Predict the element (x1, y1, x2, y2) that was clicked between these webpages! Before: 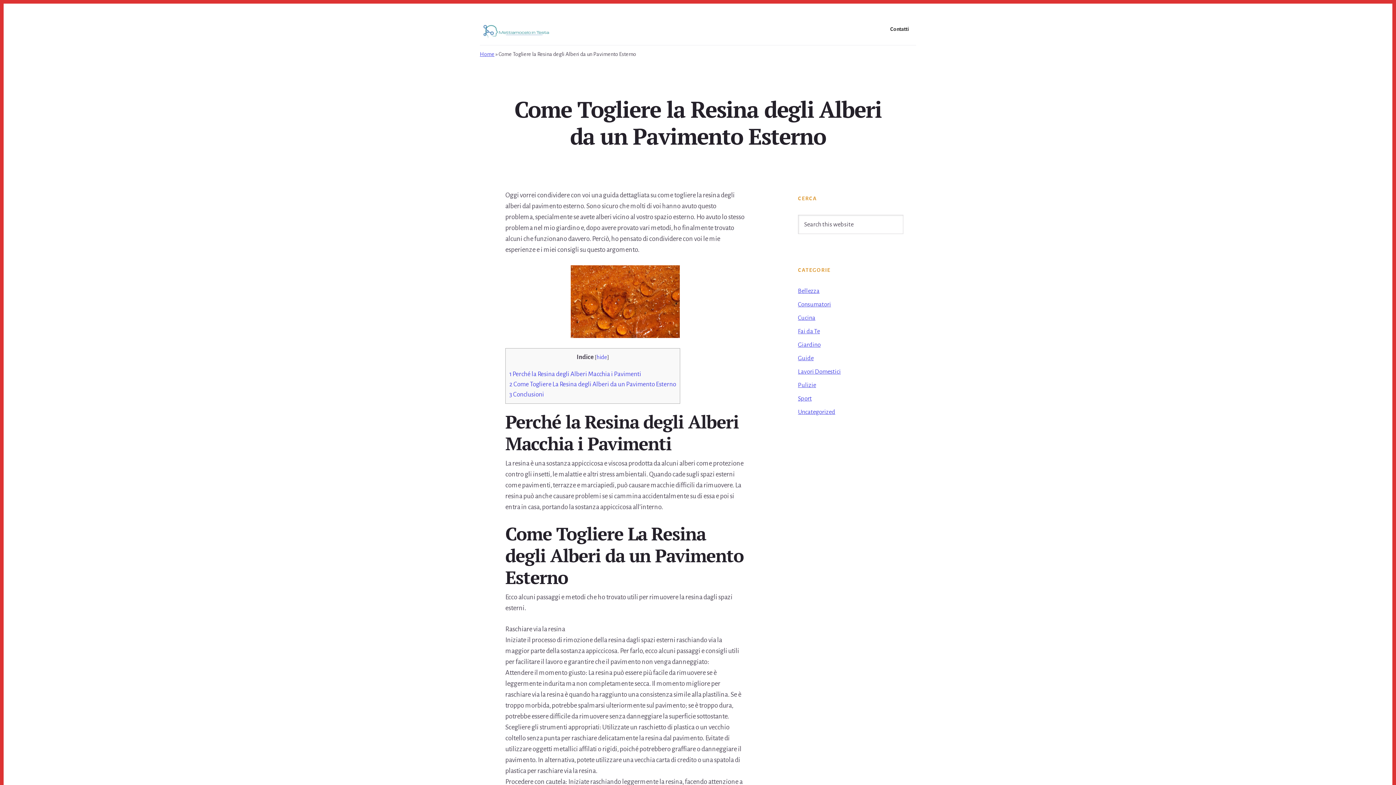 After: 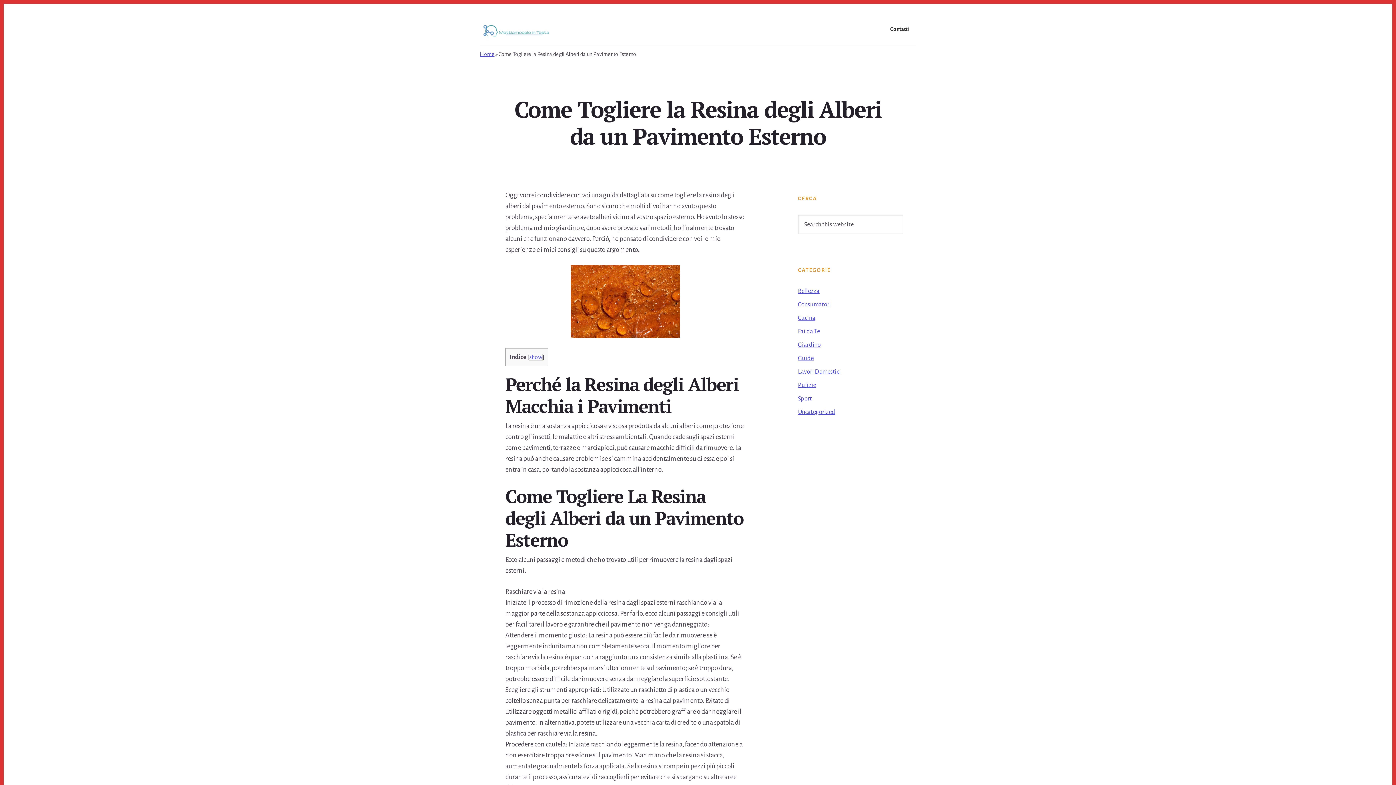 Action: bbox: (596, 354, 607, 360) label: hide